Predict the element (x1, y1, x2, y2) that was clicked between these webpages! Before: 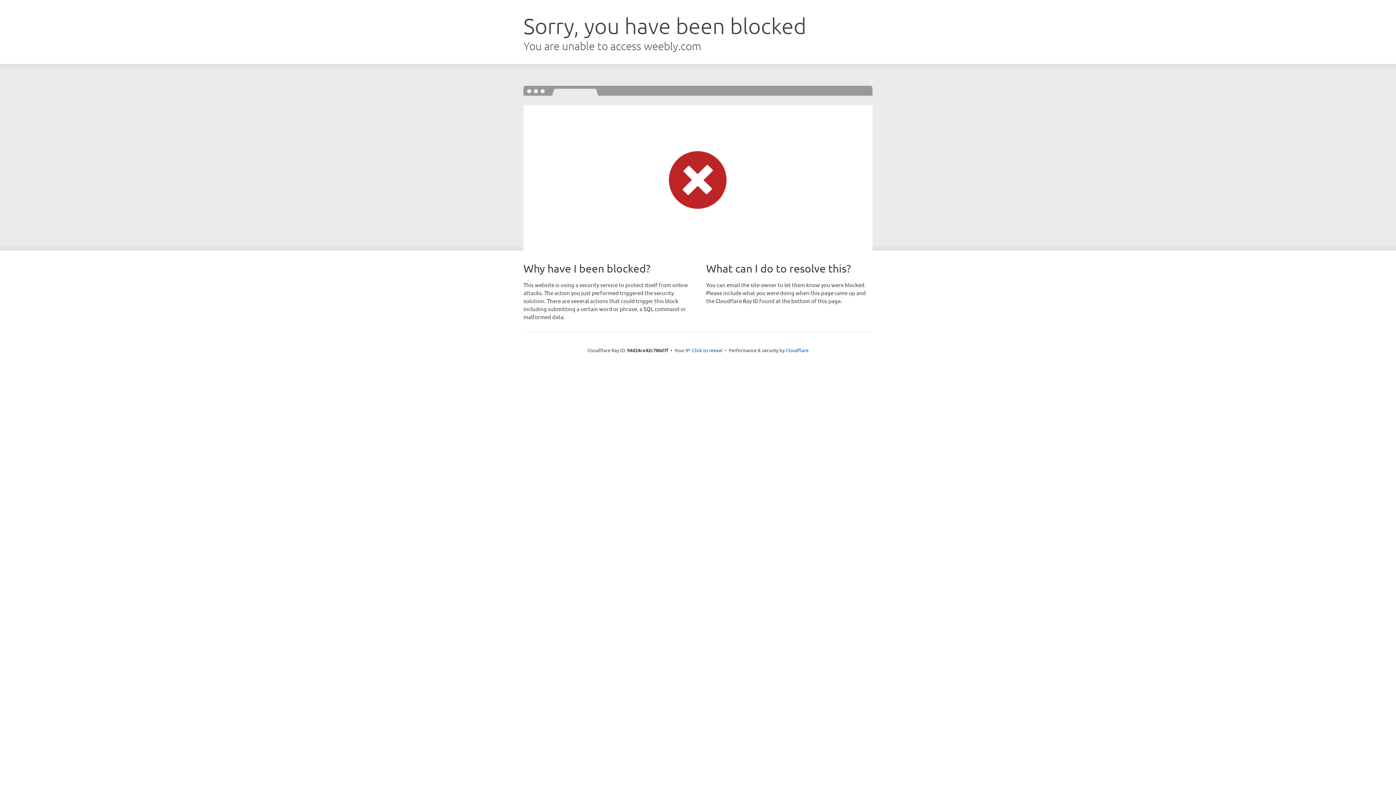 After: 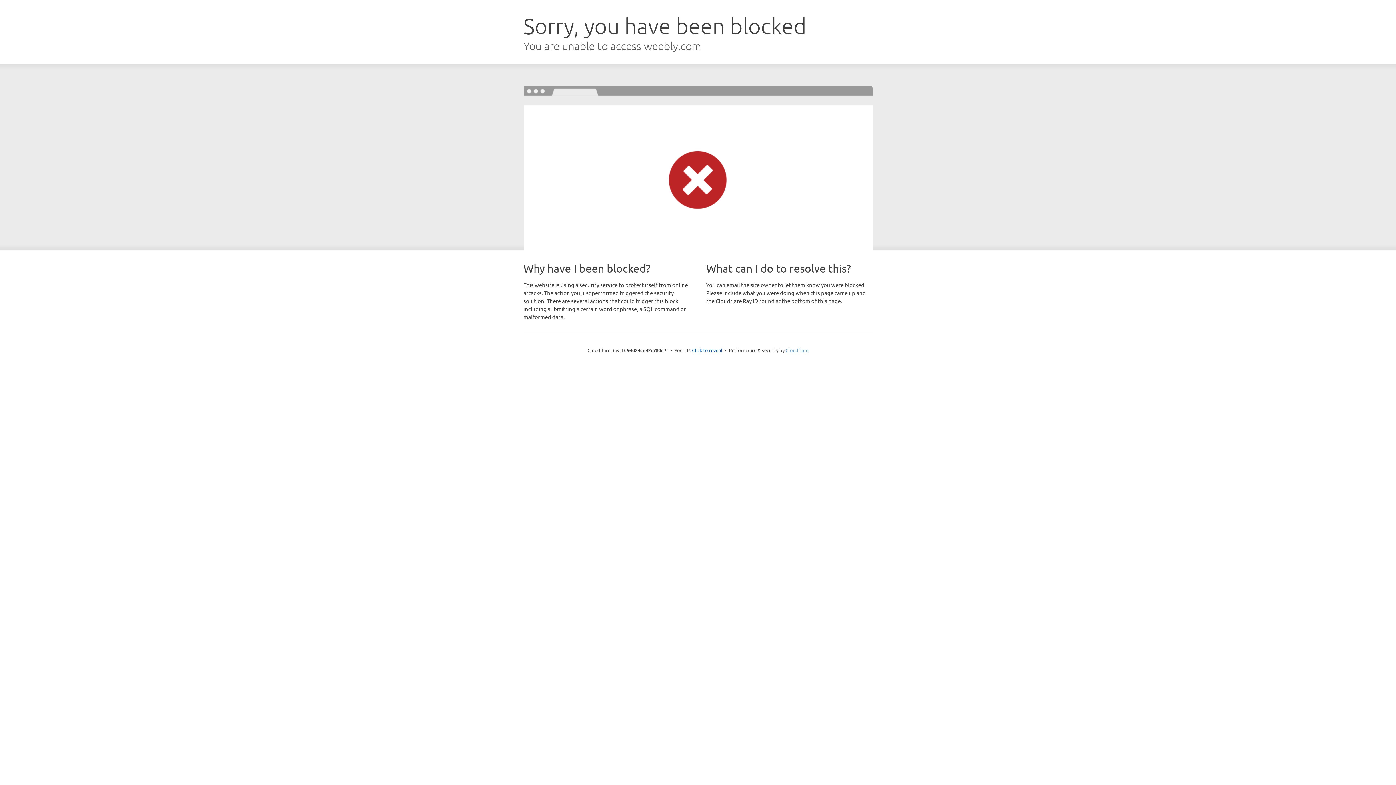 Action: label: Cloudflare bbox: (785, 347, 808, 353)